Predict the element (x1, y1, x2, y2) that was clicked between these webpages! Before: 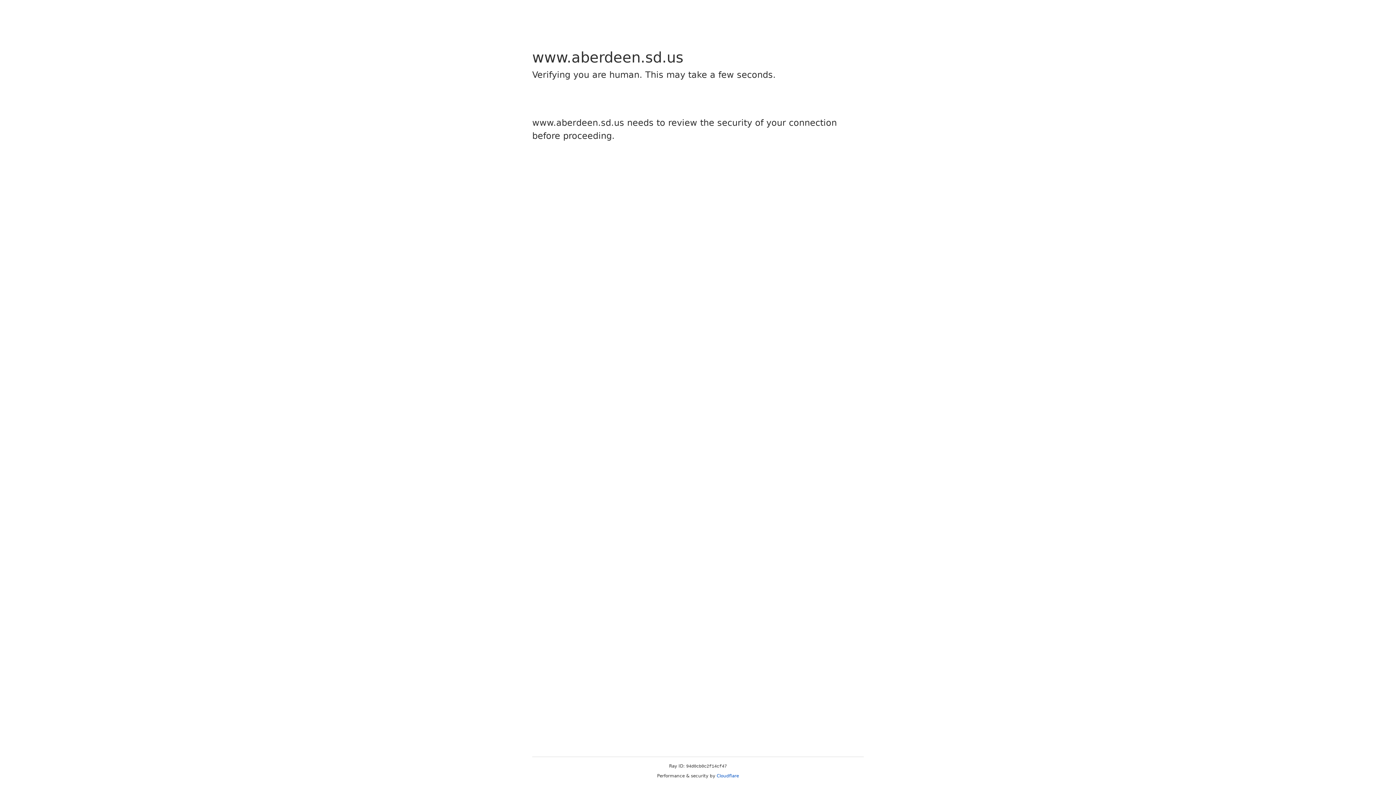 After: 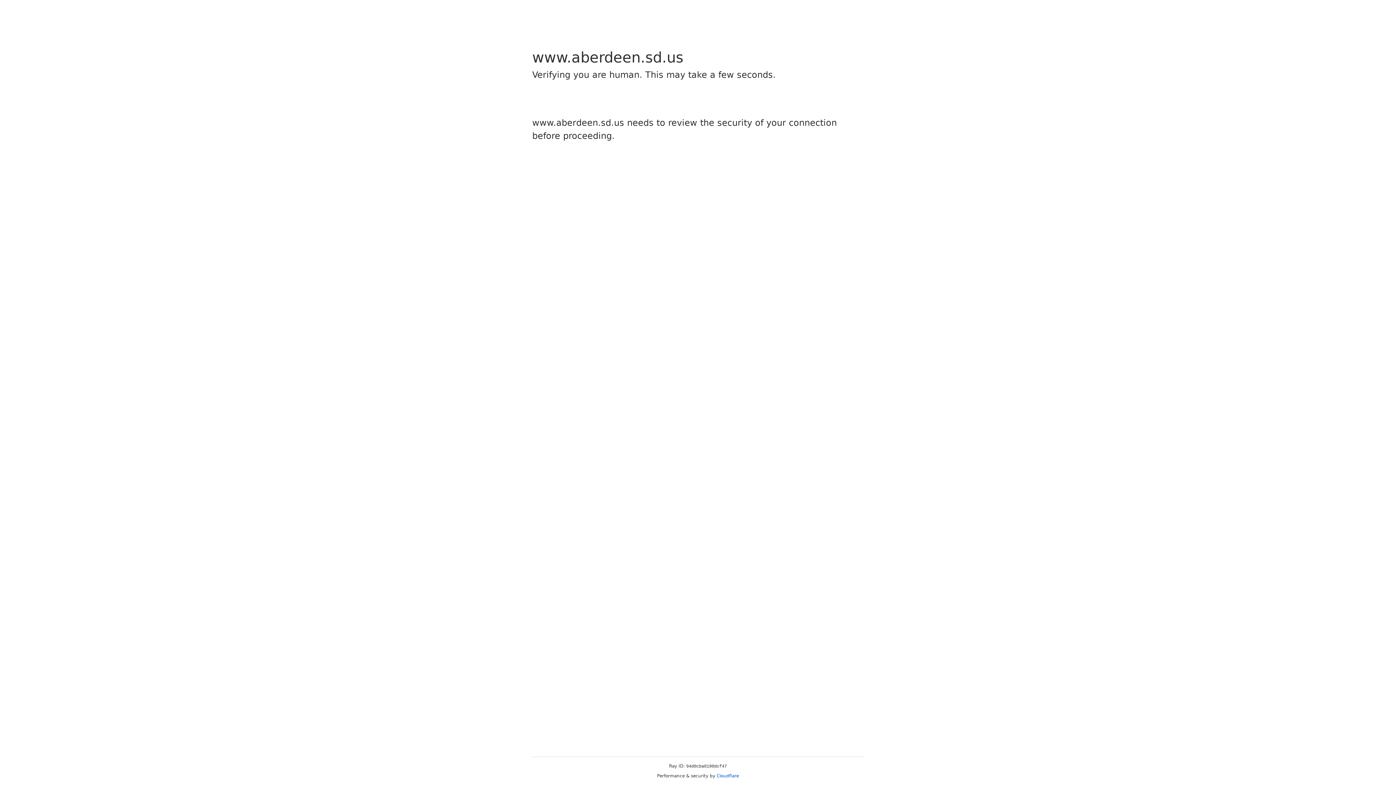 Action: bbox: (716, 773, 739, 778) label: Cloudflare